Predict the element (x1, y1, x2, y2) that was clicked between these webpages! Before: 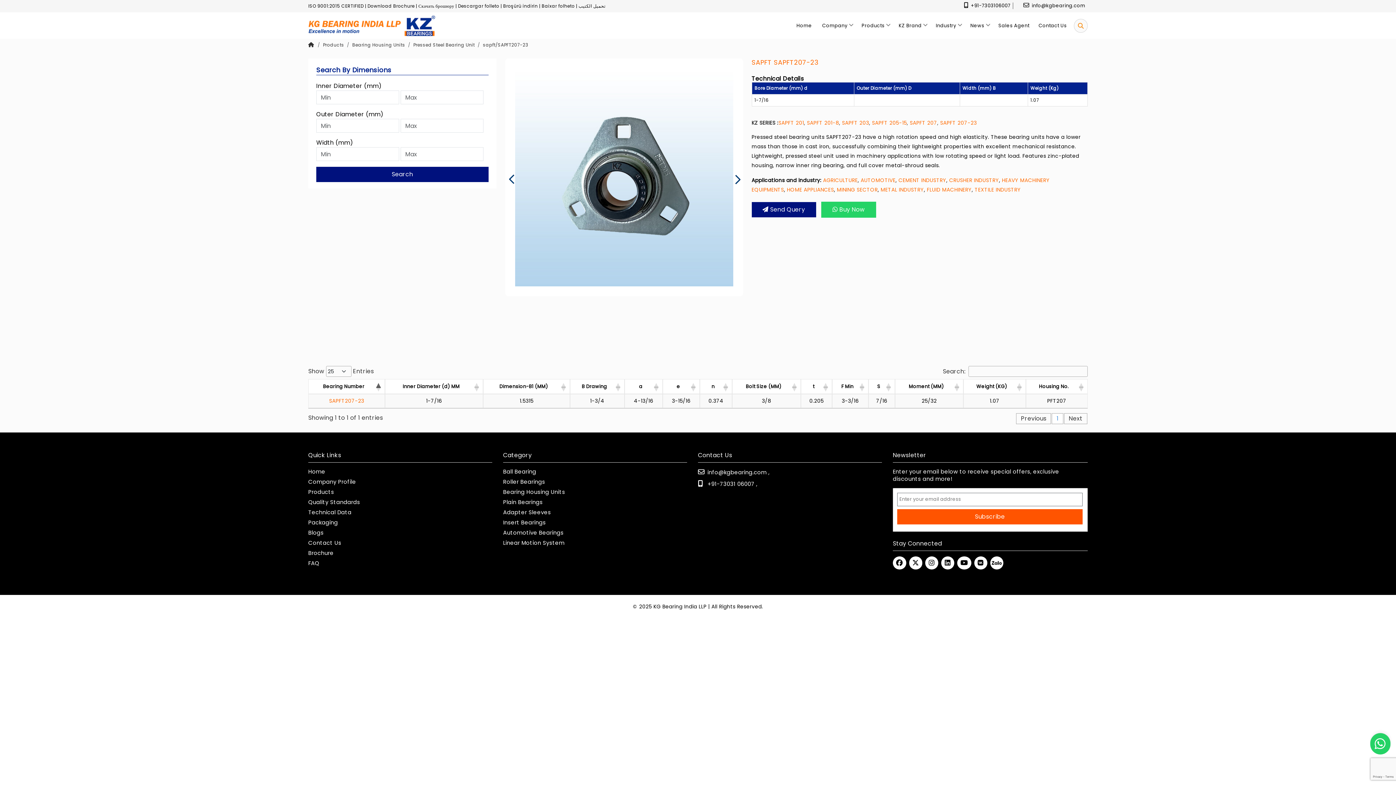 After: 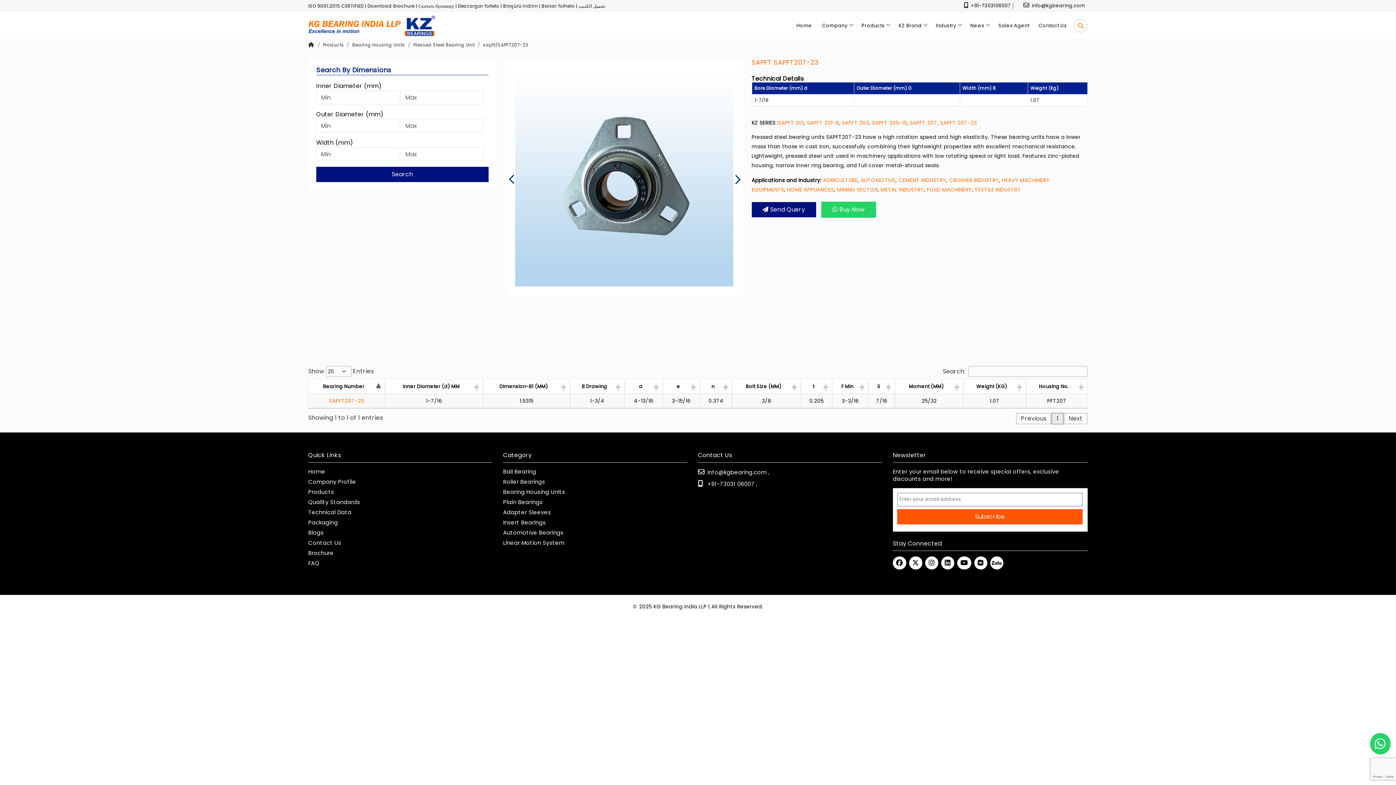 Action: label: 1 bbox: (1052, 413, 1063, 424)